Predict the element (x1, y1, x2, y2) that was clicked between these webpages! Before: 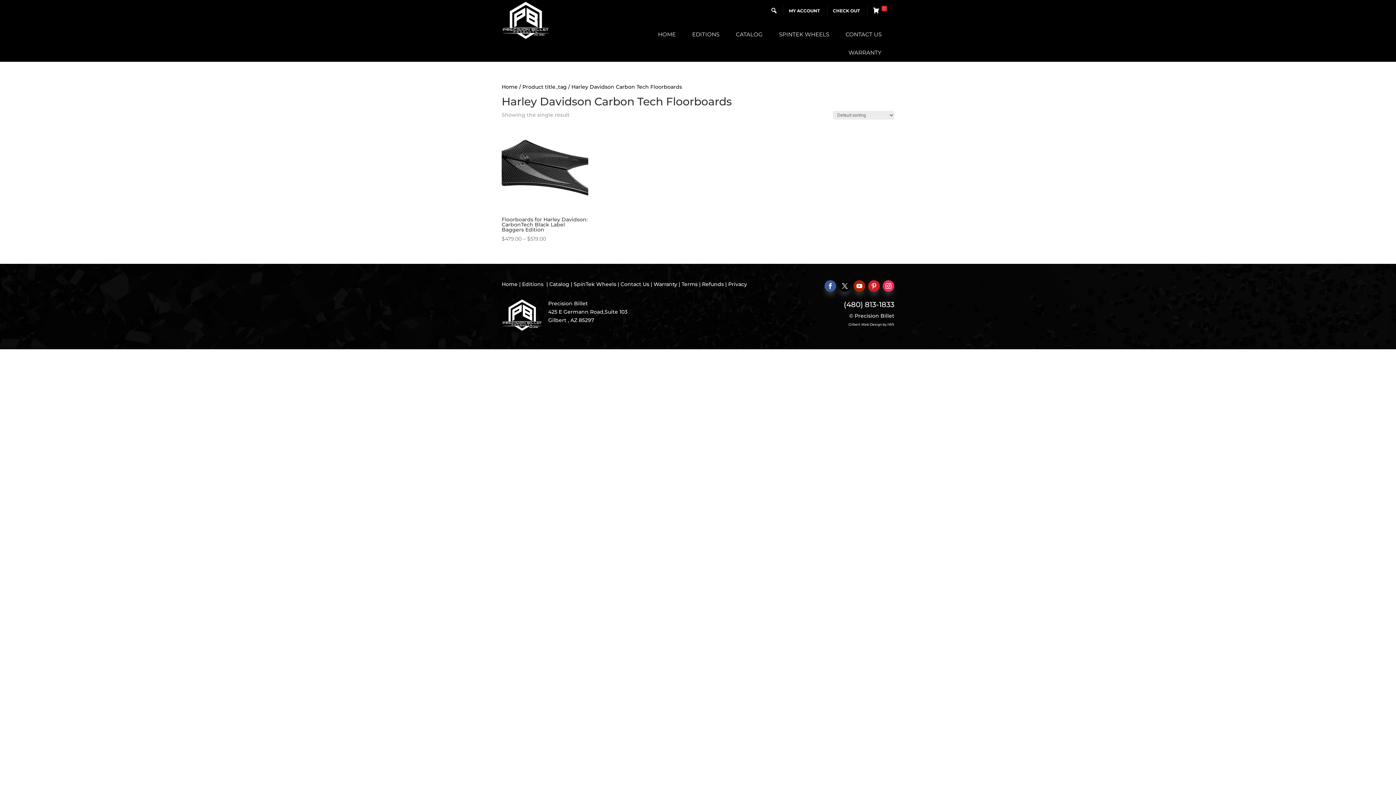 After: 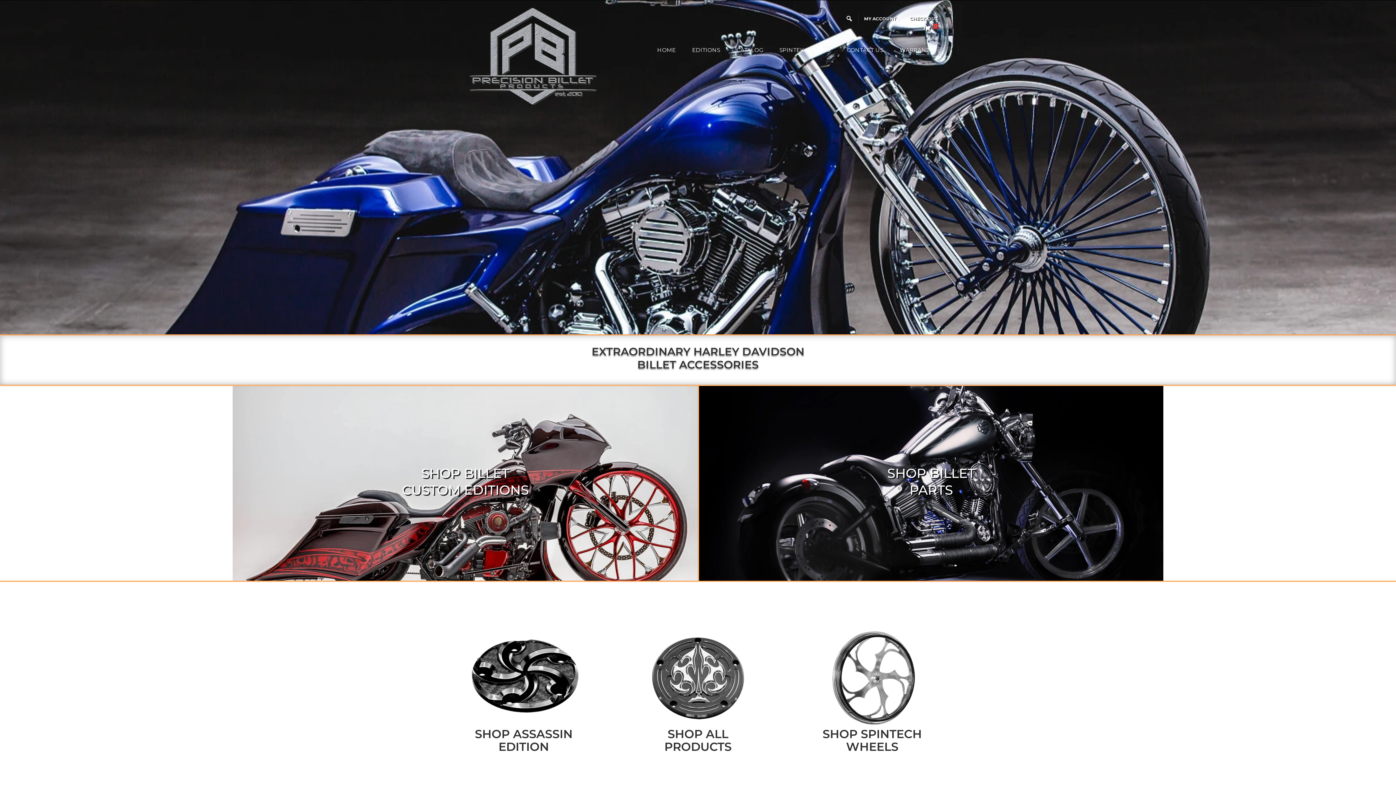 Action: label: HOME bbox: (654, 25, 679, 43)